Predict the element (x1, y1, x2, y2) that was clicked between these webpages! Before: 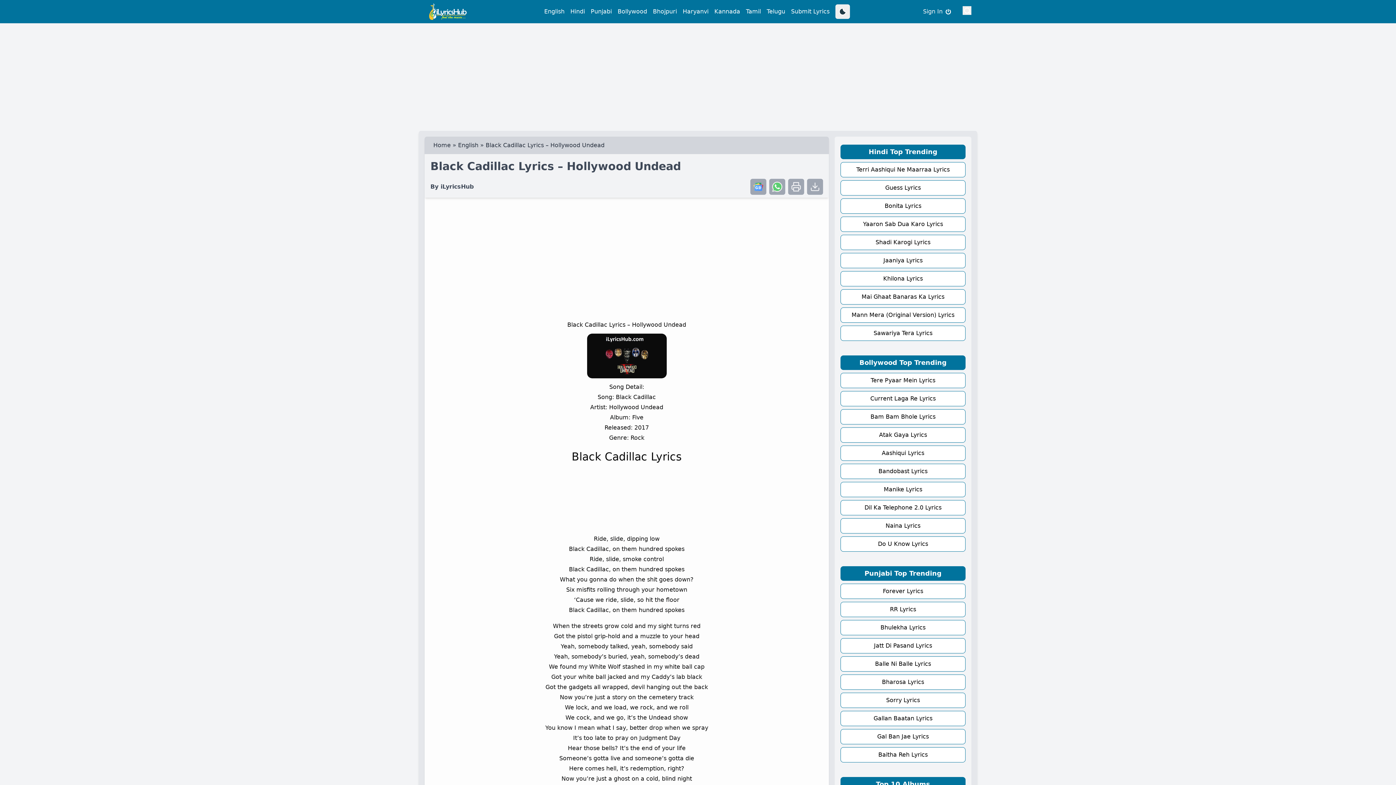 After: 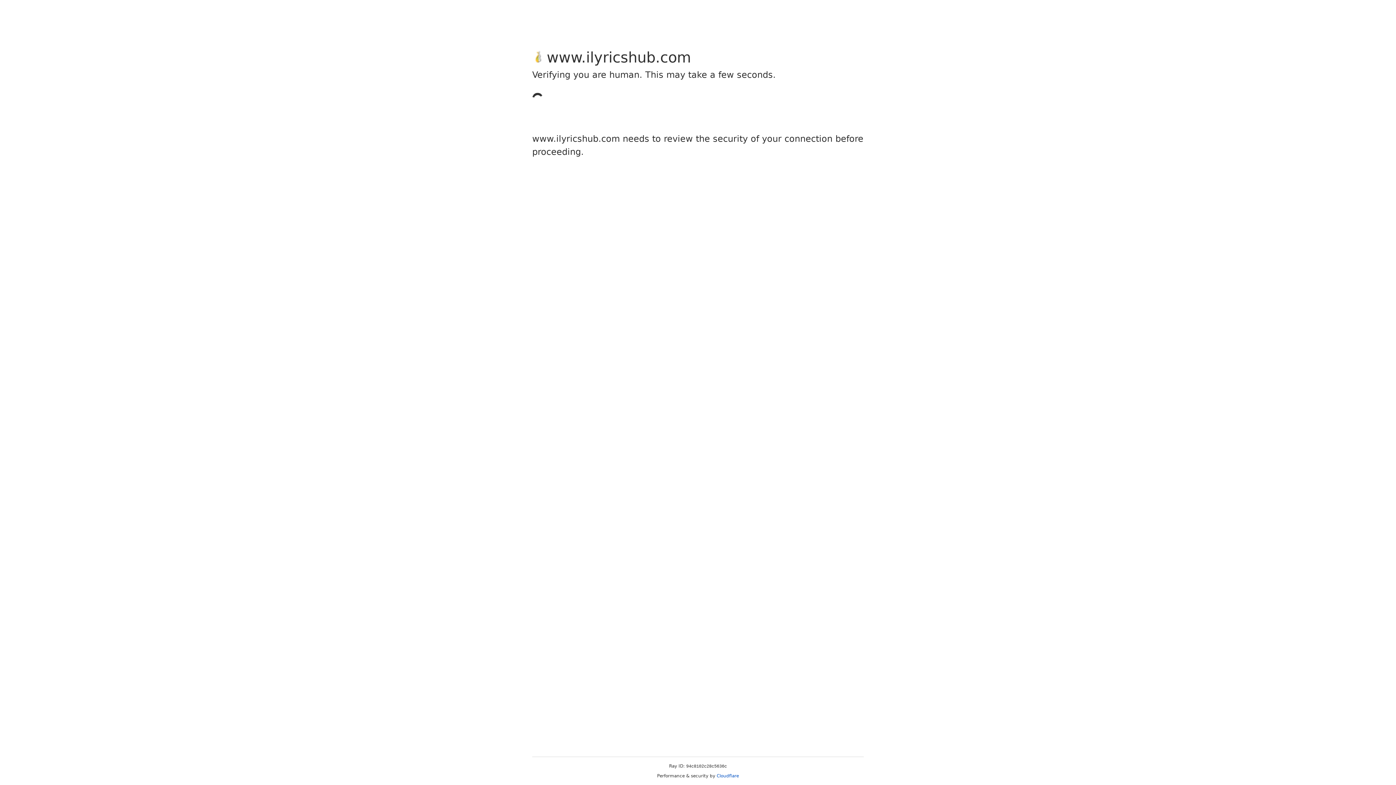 Action: label: Sign In bbox: (923, 7, 954, 16)